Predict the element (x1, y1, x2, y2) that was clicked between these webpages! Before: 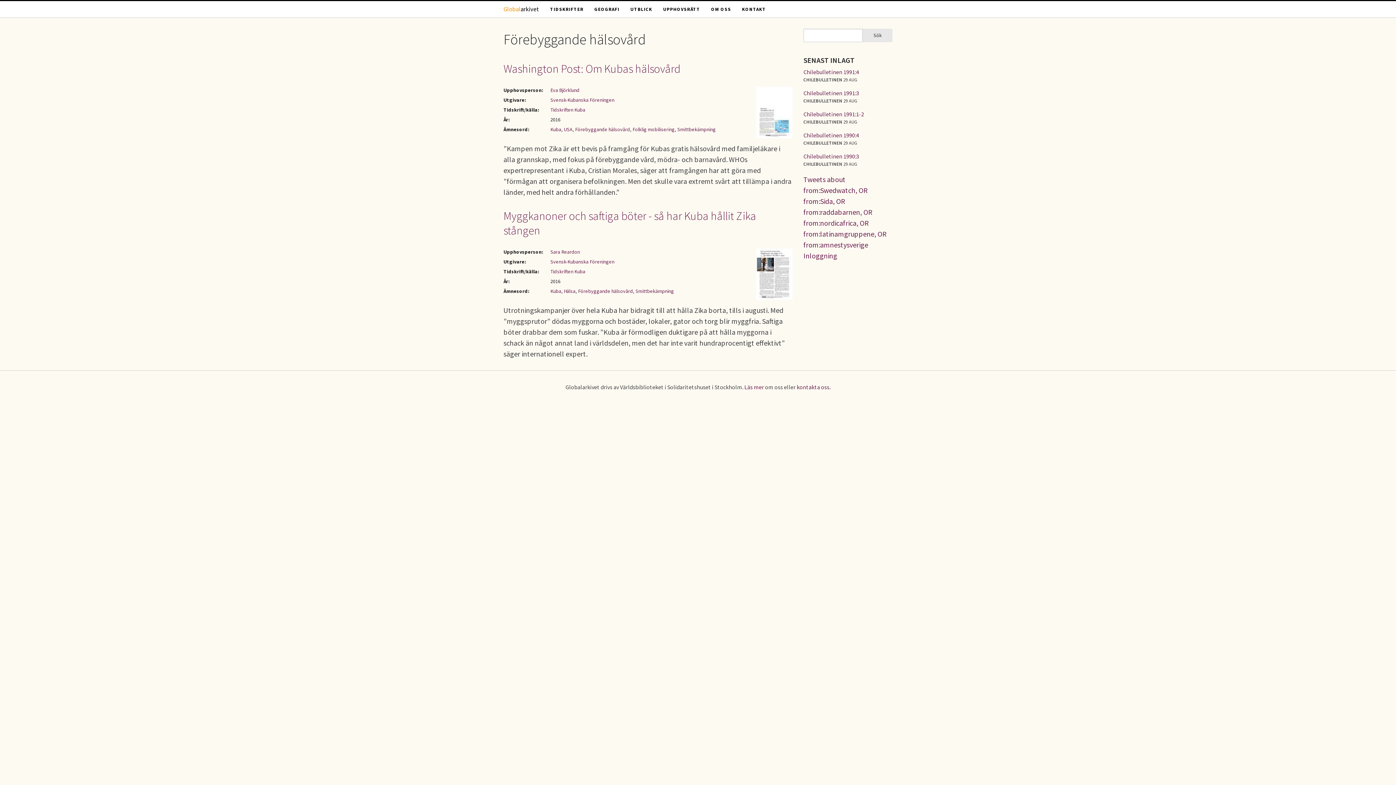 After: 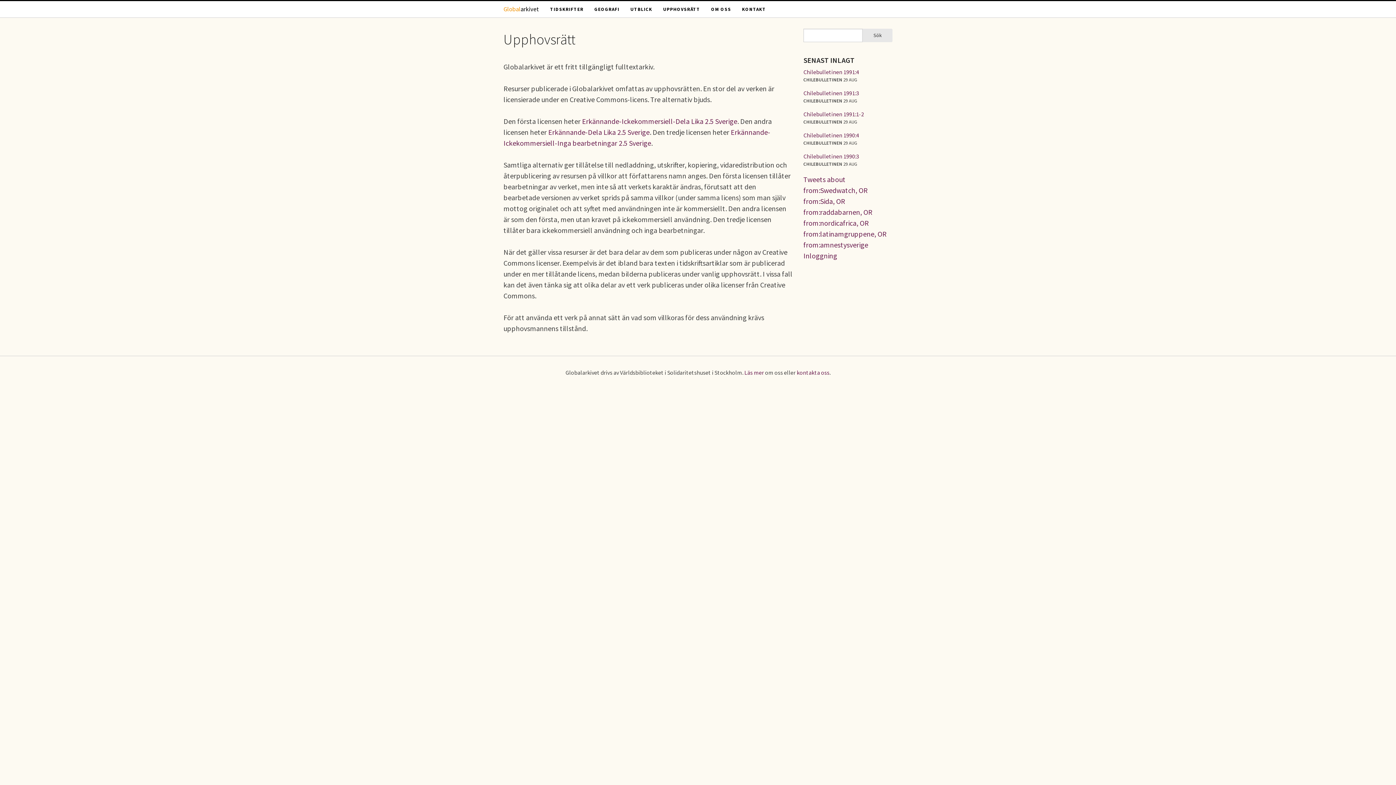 Action: bbox: (657, 1, 705, 17) label: UPPHOVSRÄTT